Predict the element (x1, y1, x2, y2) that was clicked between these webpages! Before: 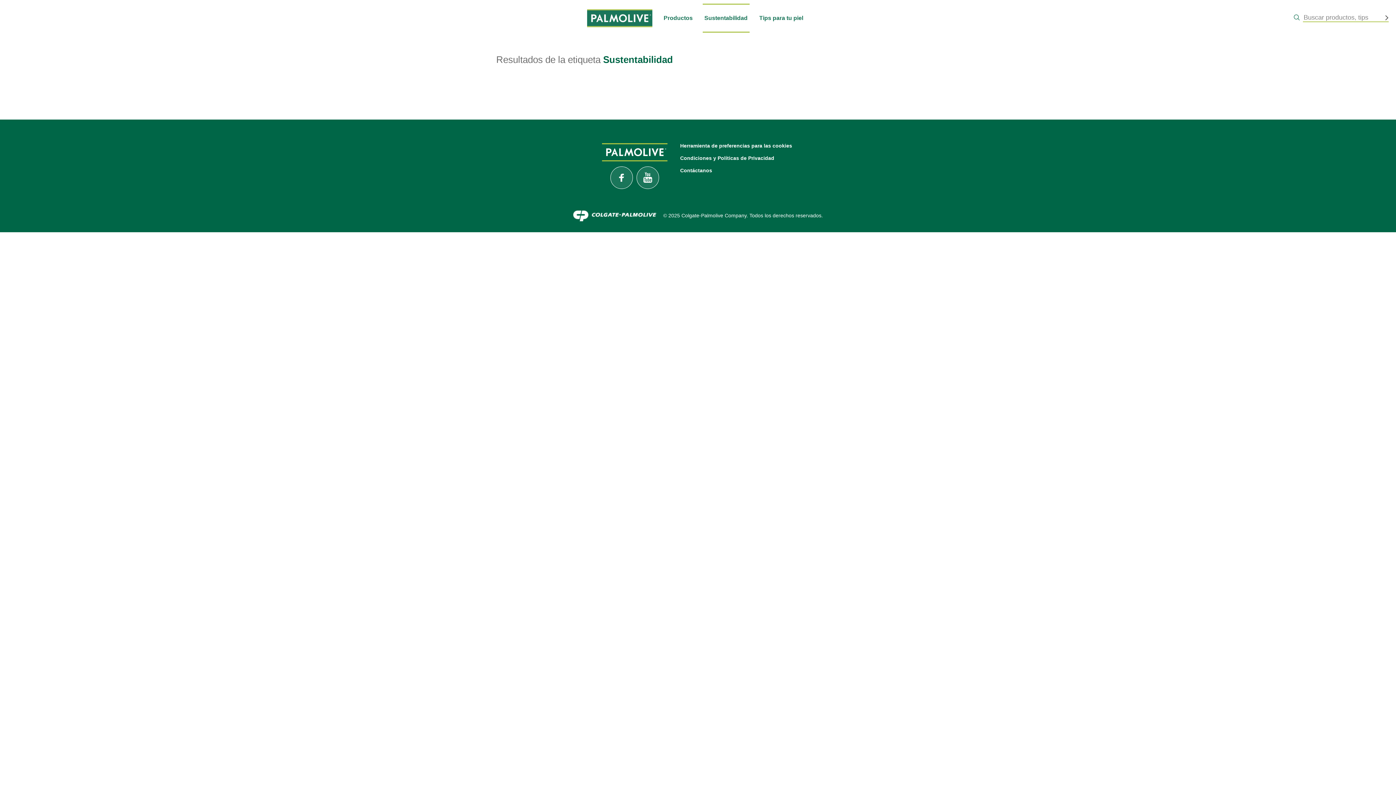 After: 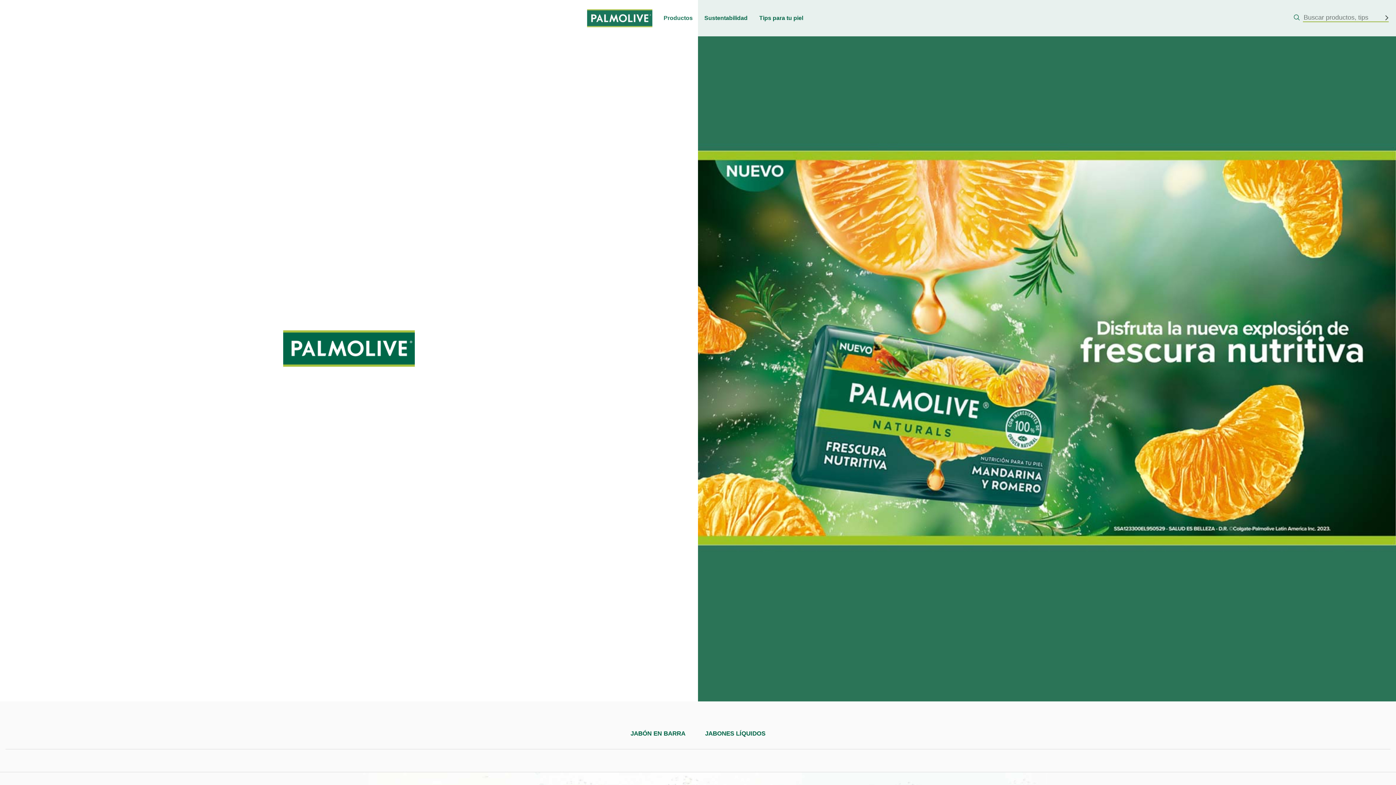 Action: bbox: (602, 143, 667, 161)